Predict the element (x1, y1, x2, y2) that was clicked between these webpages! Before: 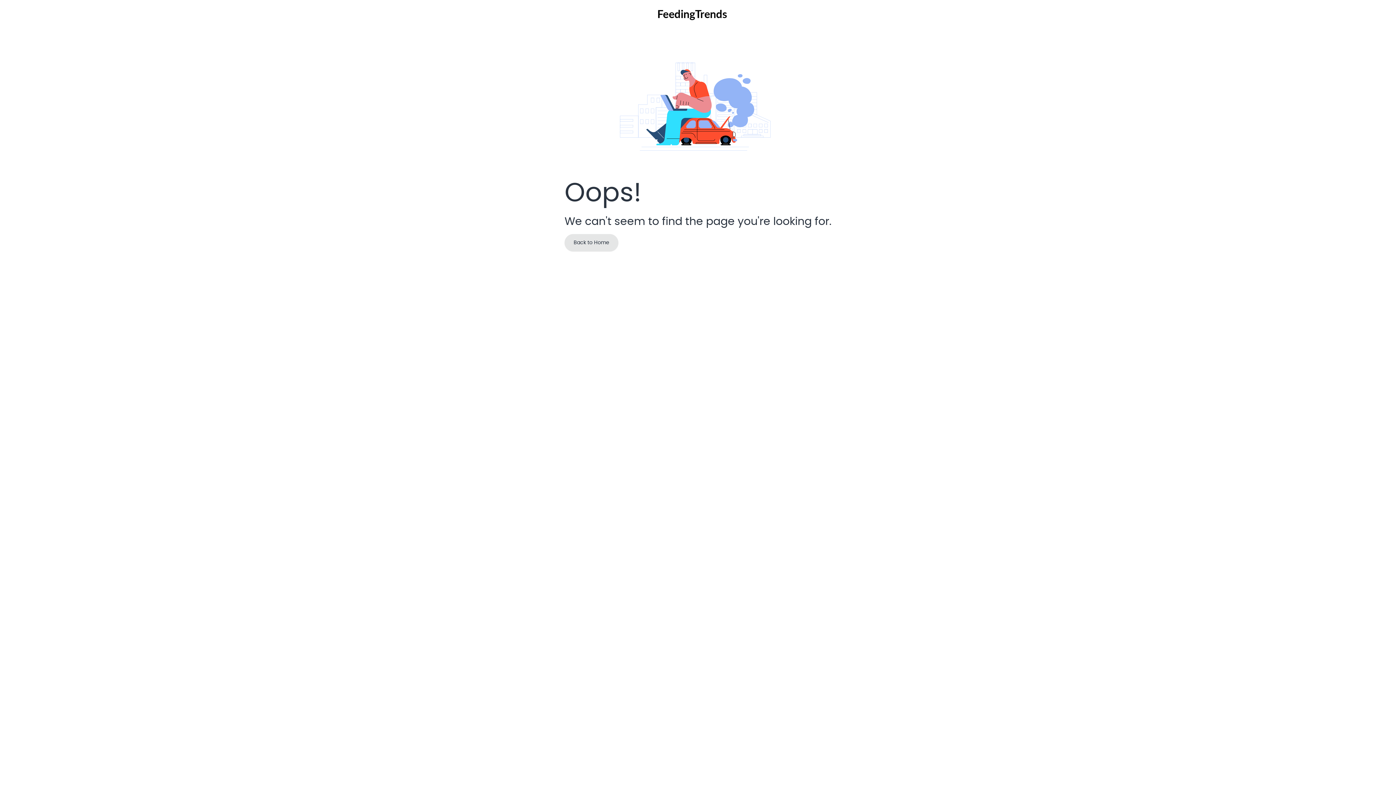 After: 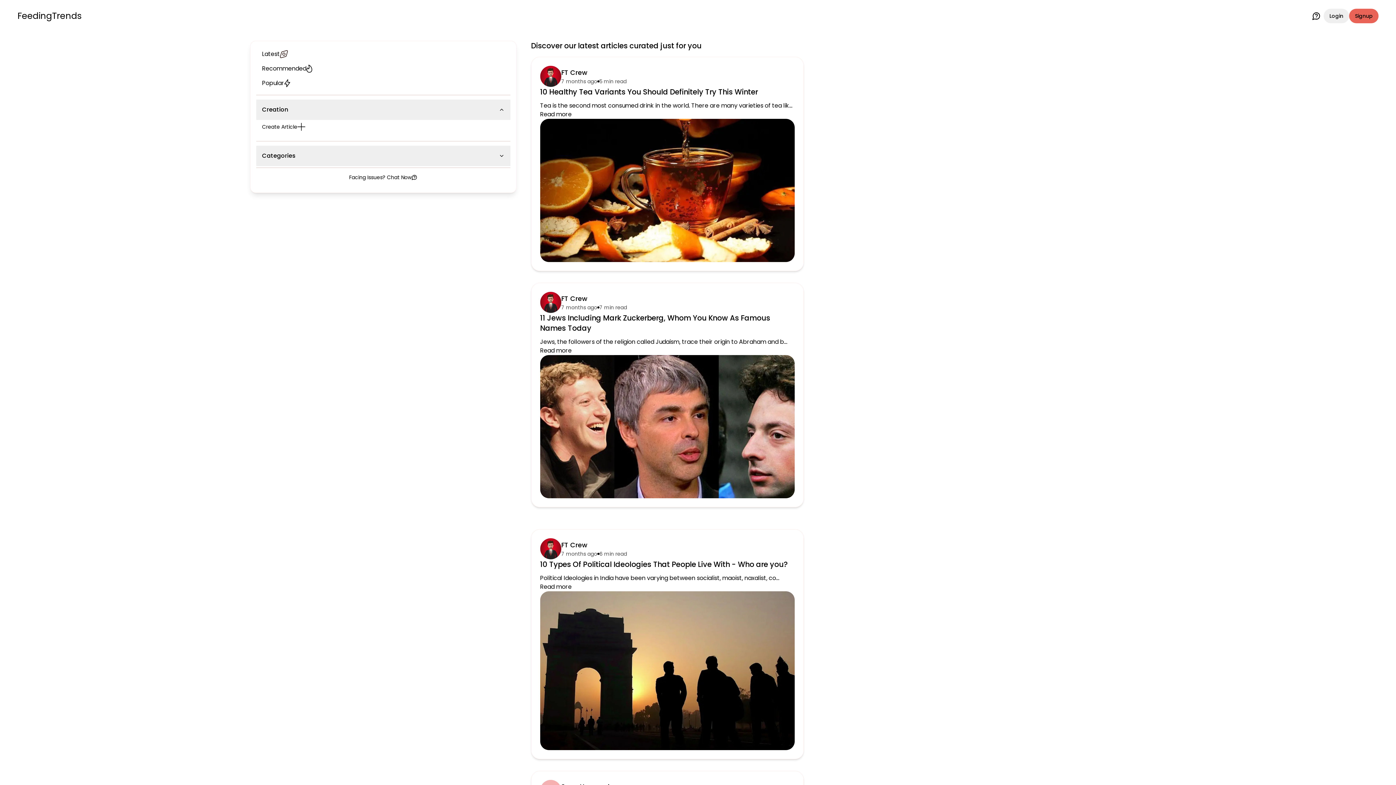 Action: bbox: (657, 8, 727, 21)